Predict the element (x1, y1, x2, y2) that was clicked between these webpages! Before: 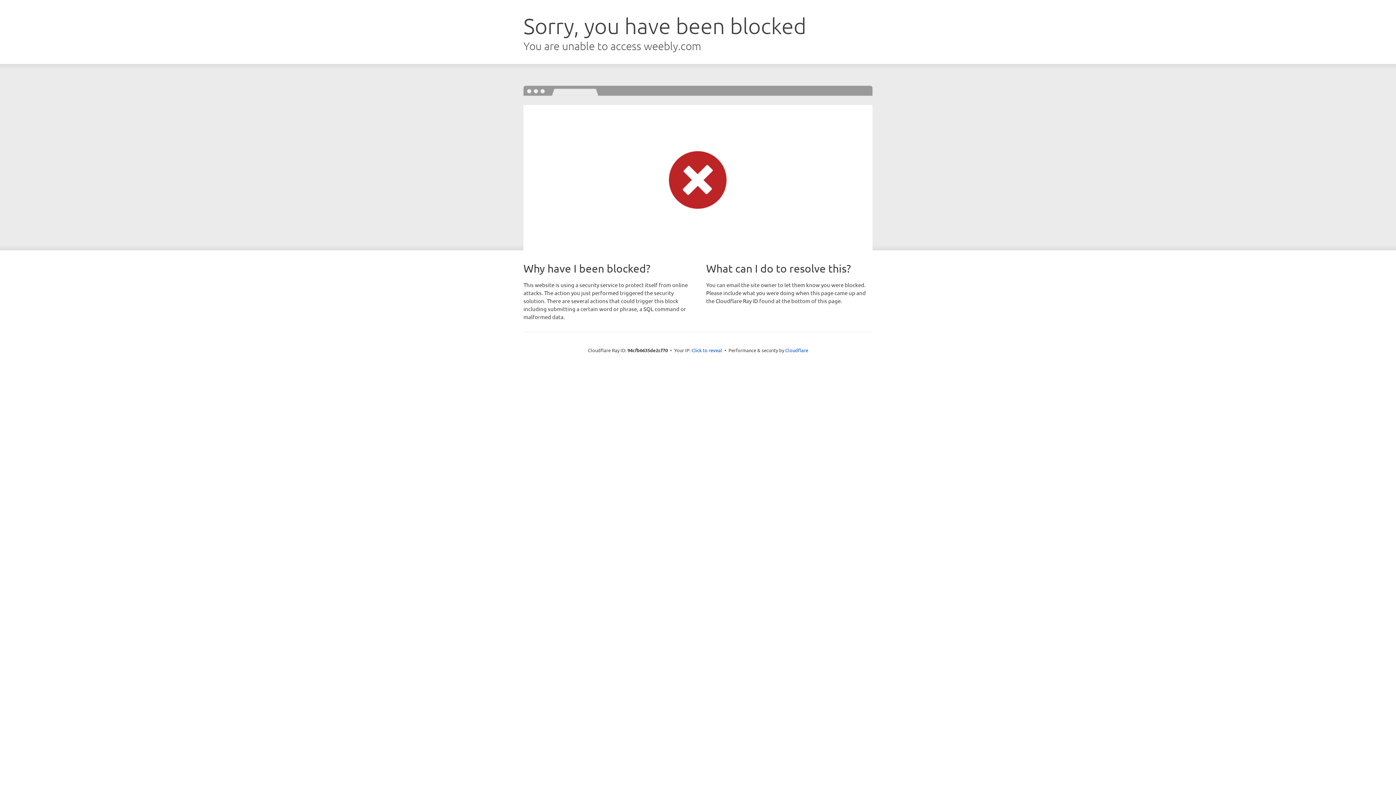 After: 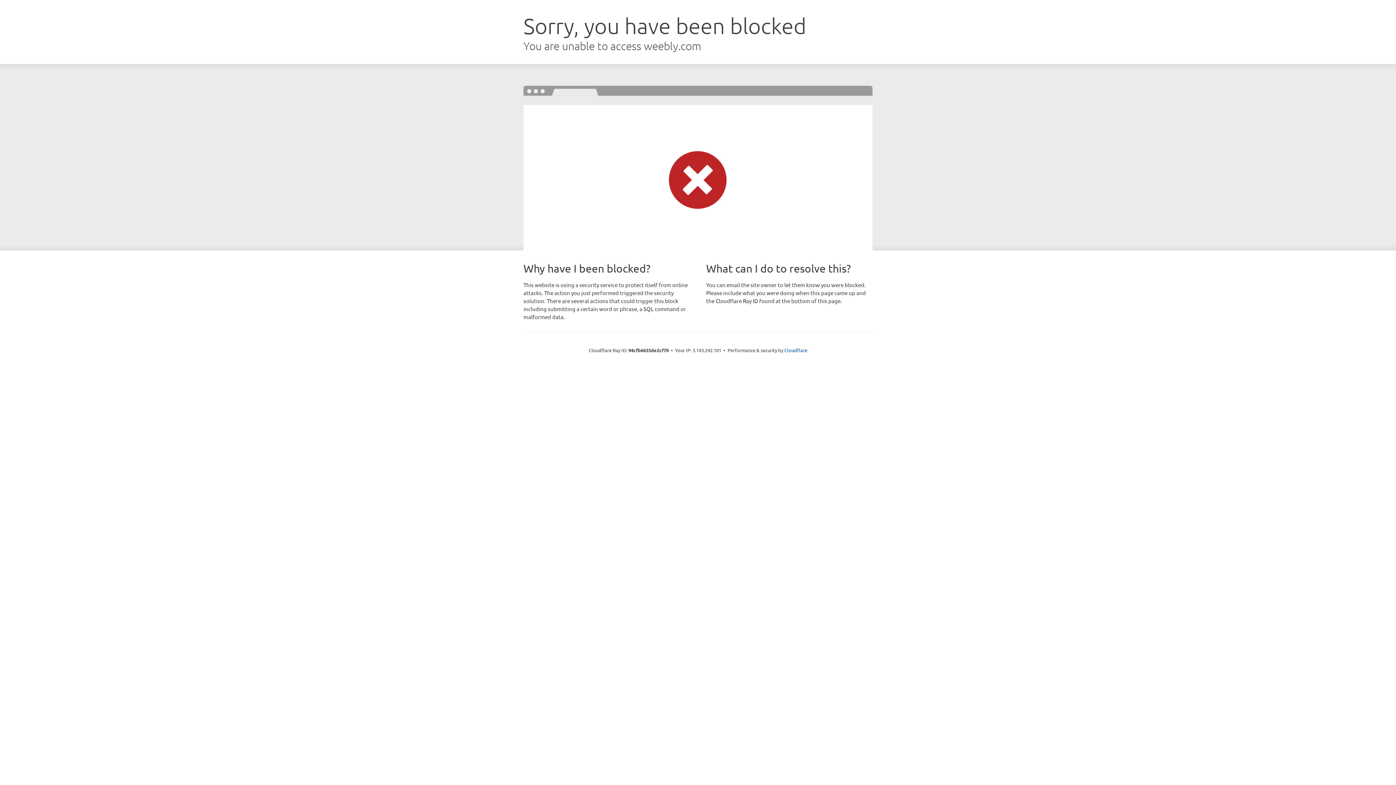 Action: bbox: (691, 346, 722, 353) label: Click to reveal